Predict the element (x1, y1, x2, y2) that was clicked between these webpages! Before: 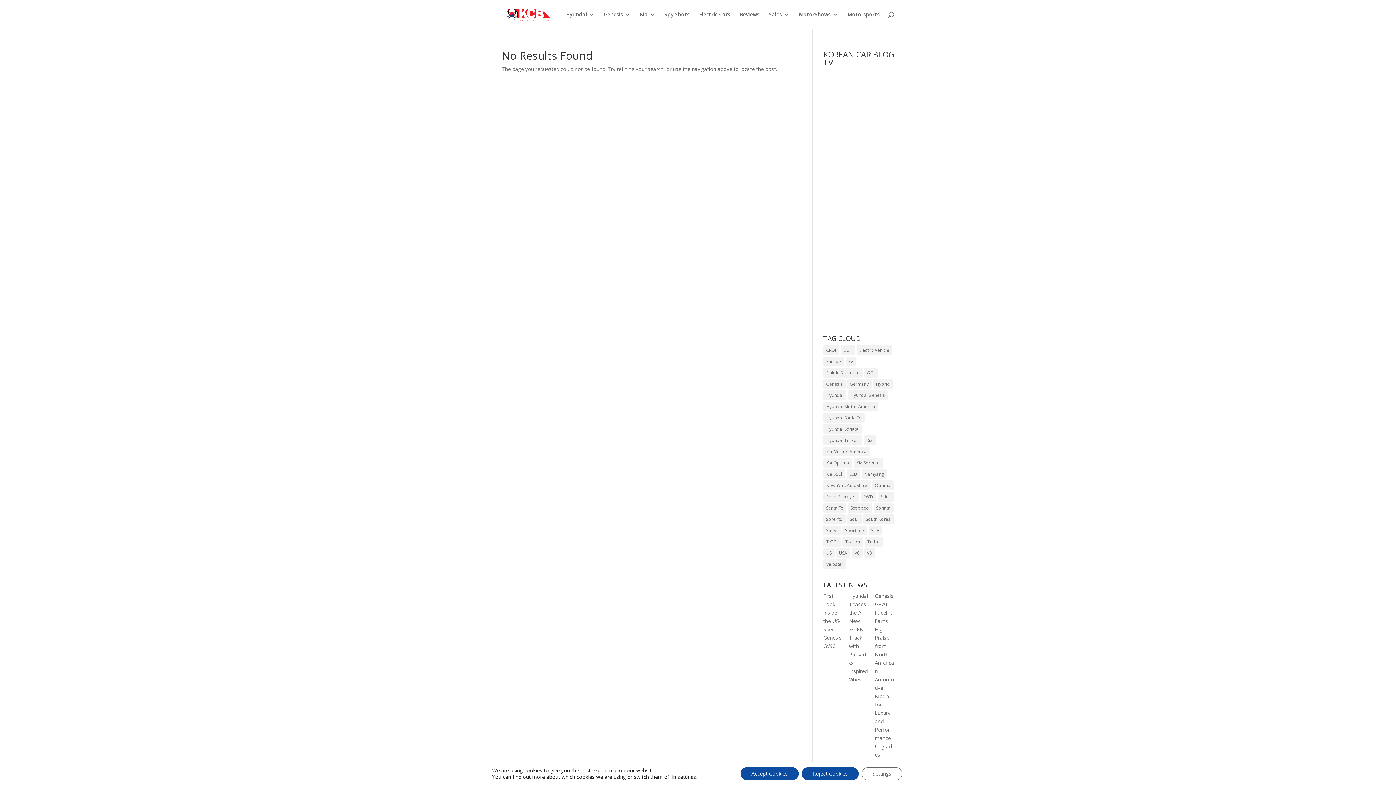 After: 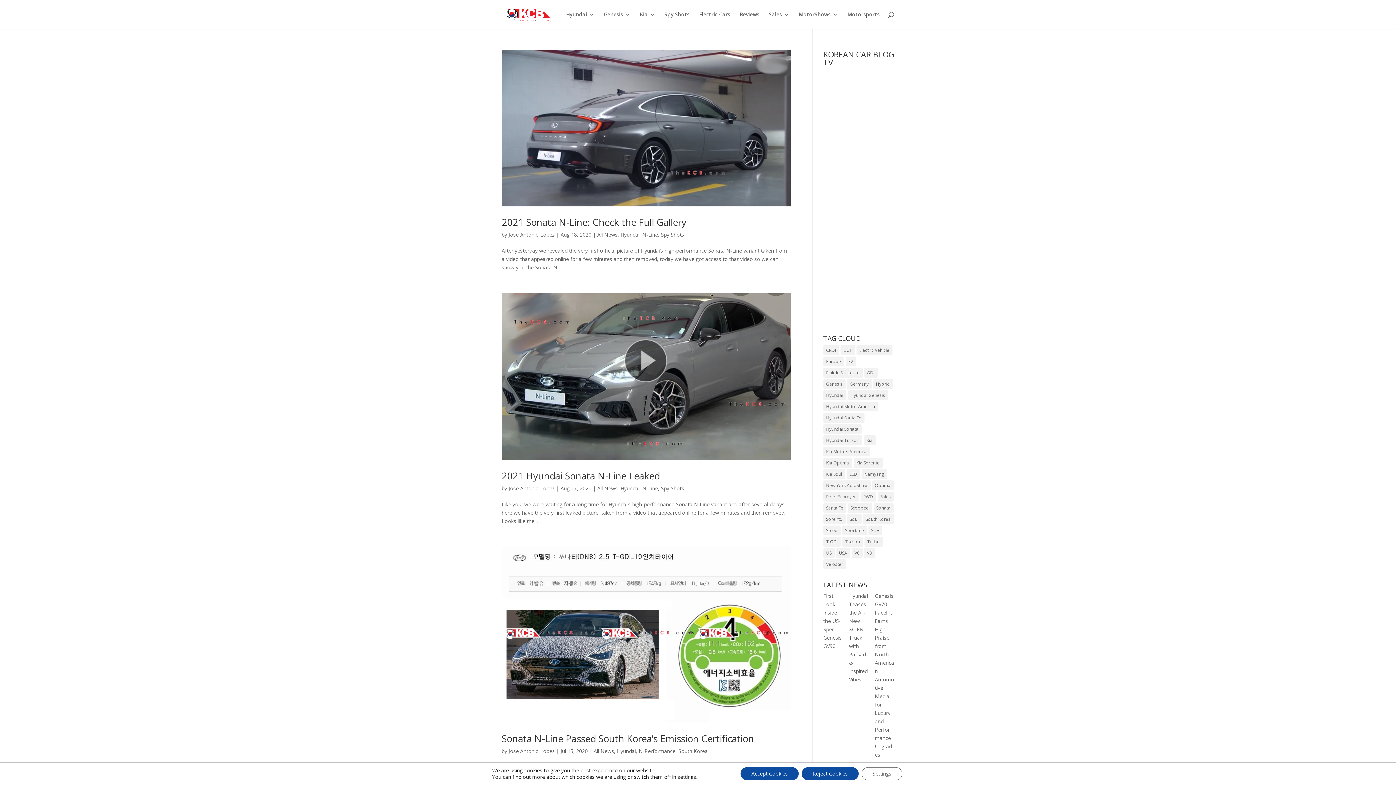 Action: bbox: (823, 424, 861, 434) label: Hyundai Sonata (268 items)